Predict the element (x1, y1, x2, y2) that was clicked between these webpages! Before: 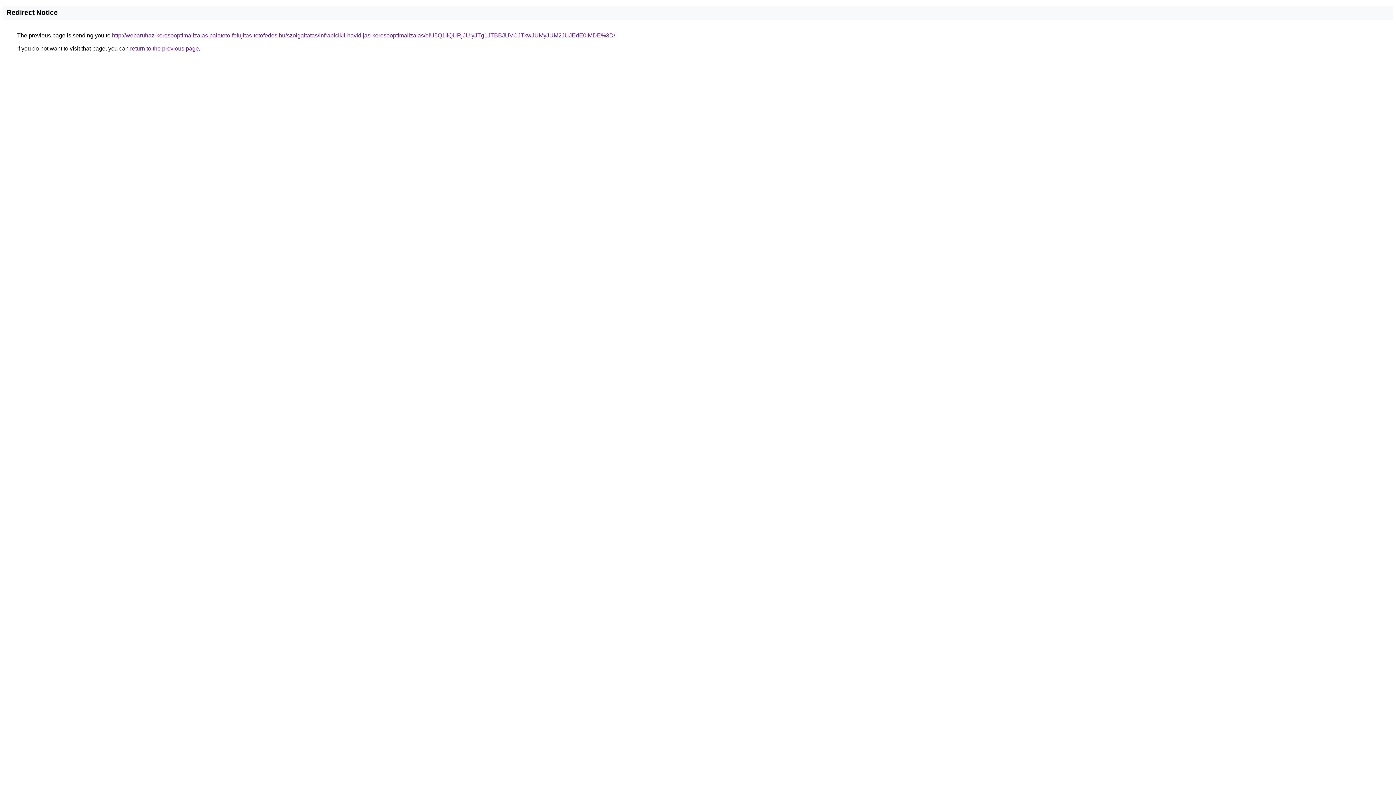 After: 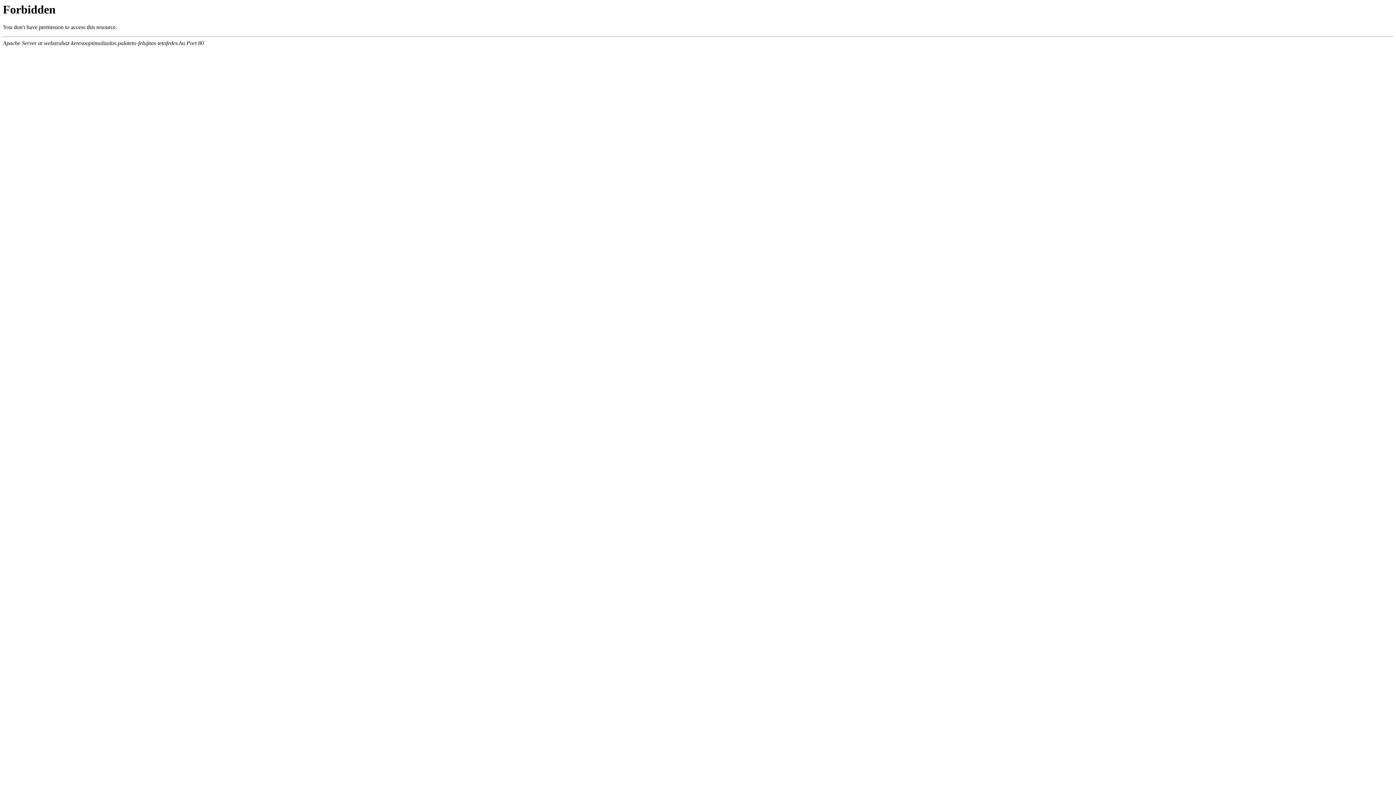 Action: label: http://webaruhaz-keresooptimalizalas.palateto-felujitas-tetofedes.hu/szolgaltatas/infrabicikli-havidijas-keresooptimalizalas/eiU5Q1IlQURjJUIyJTg1JTBBJUVCJTkwJUMyJUM2JUJEdE0lMDE%3D/ bbox: (112, 32, 615, 38)